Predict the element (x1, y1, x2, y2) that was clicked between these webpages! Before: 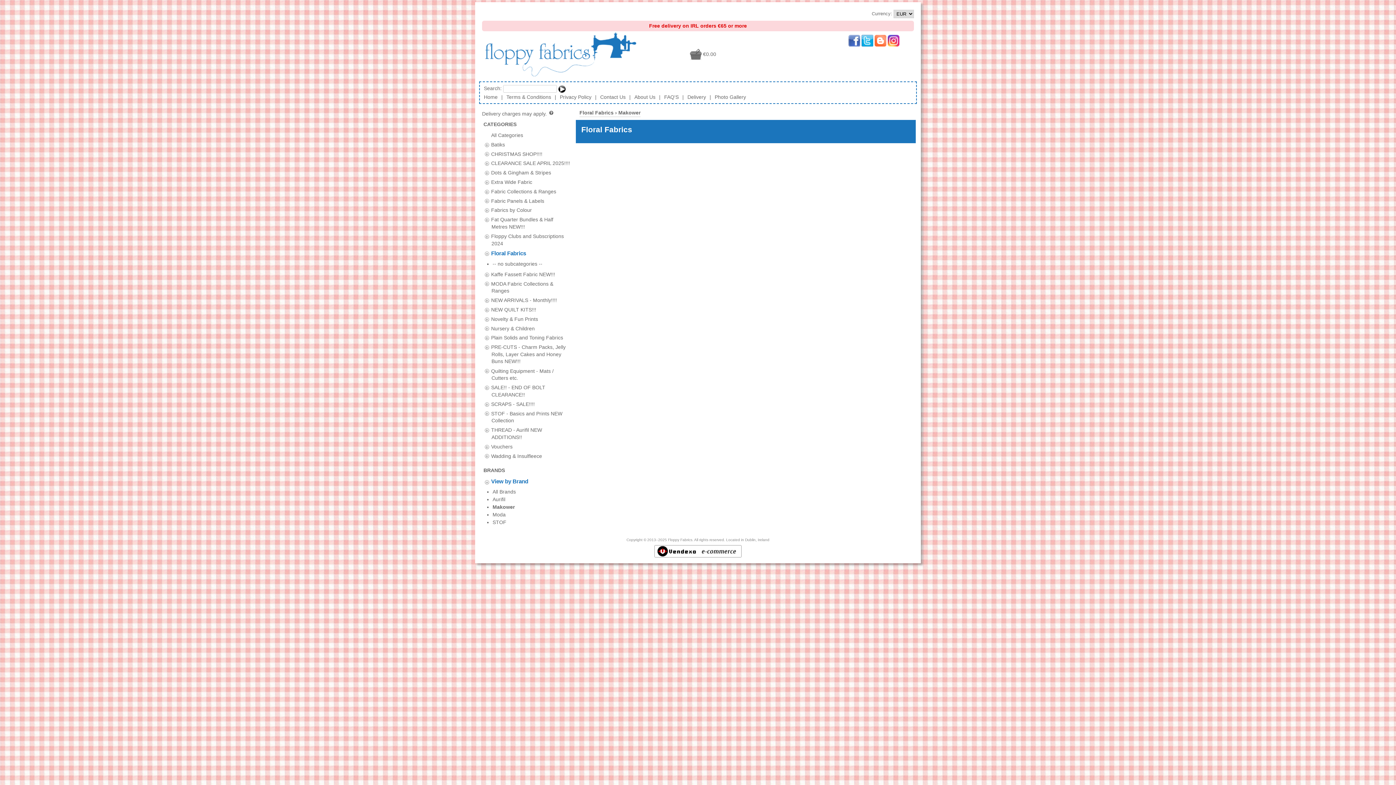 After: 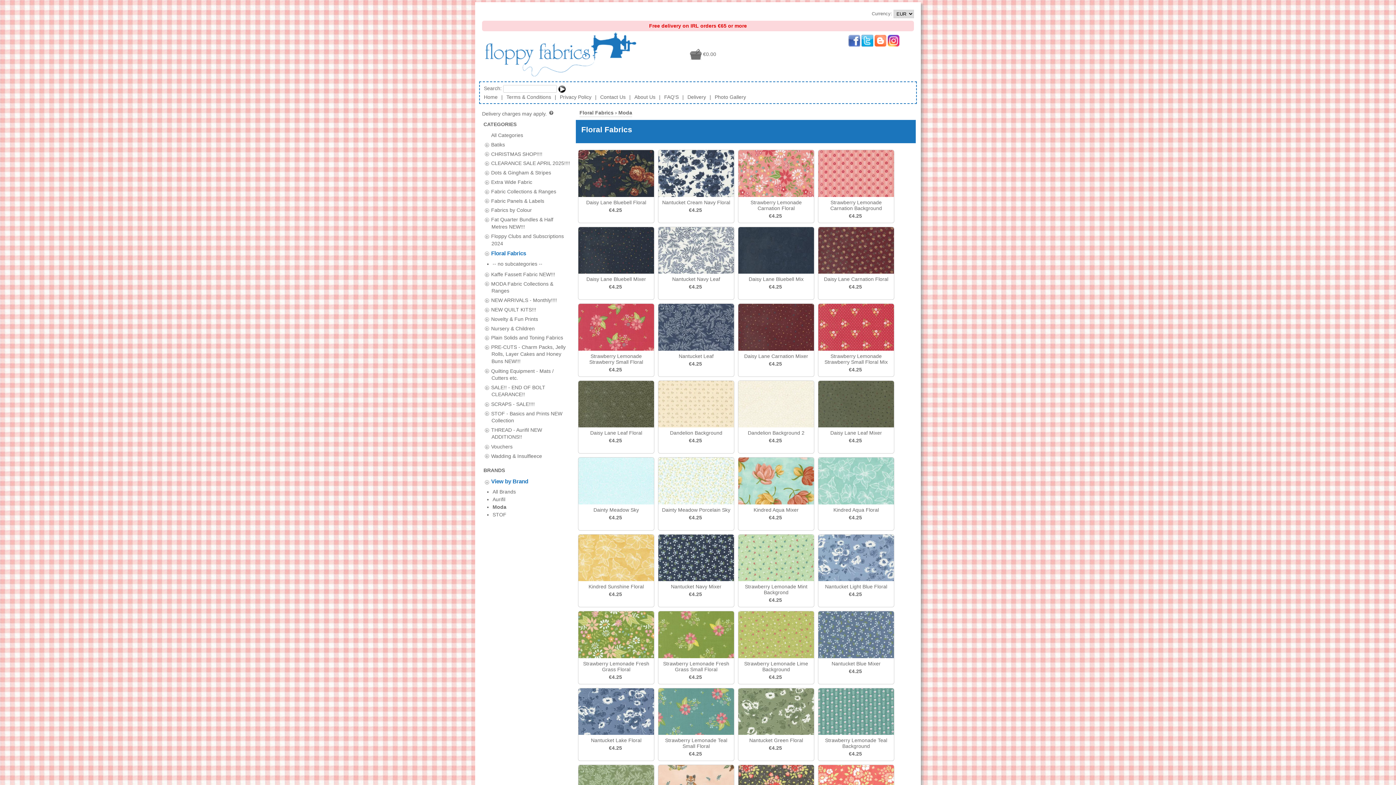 Action: bbox: (492, 512, 505, 517) label: Moda